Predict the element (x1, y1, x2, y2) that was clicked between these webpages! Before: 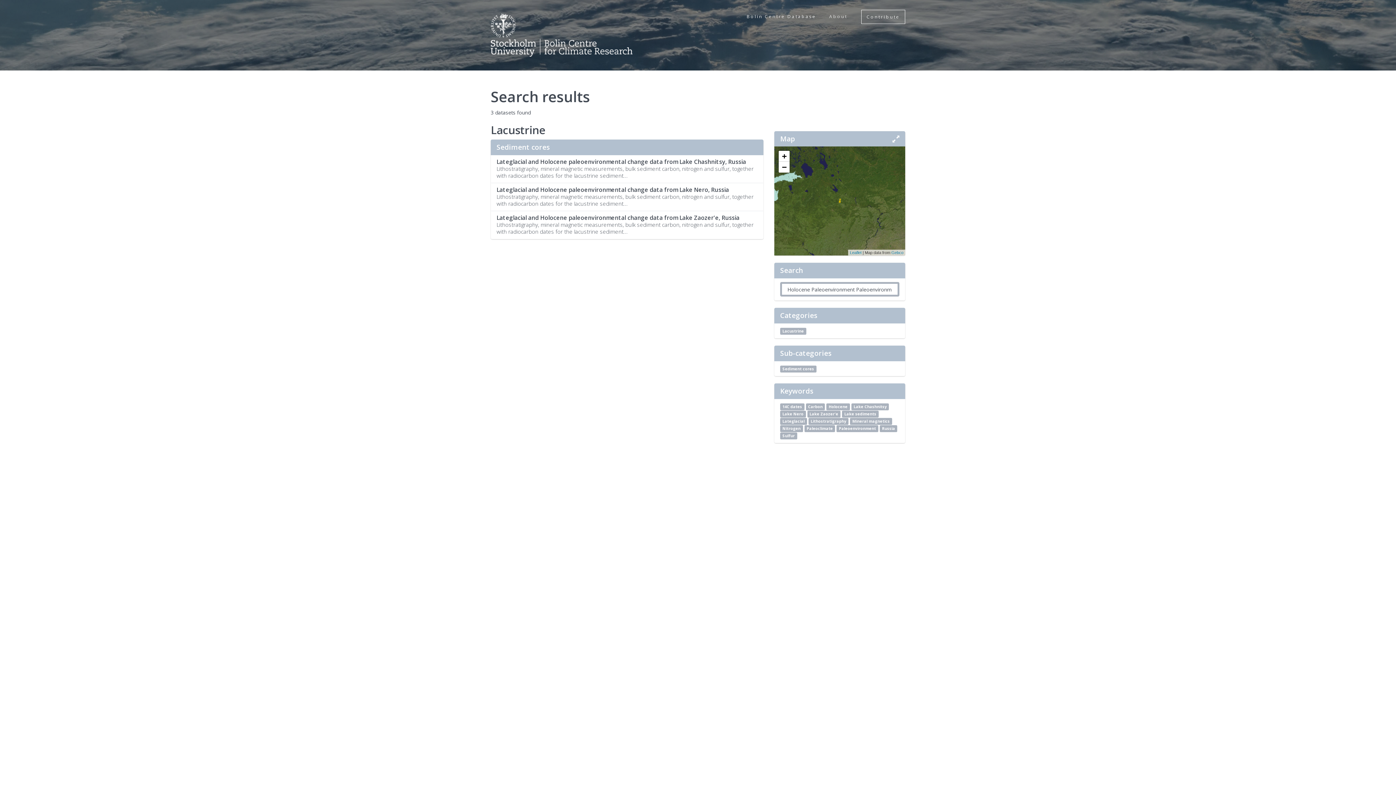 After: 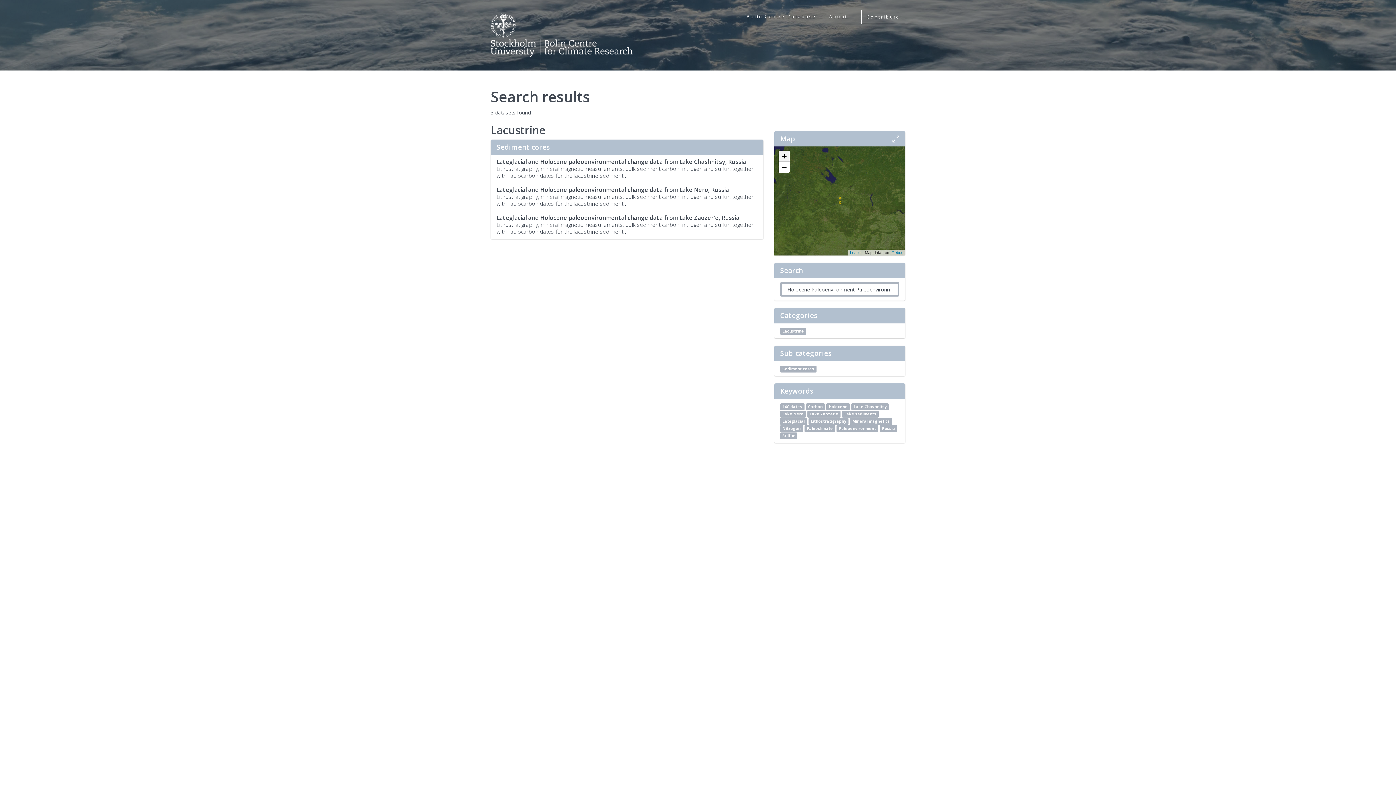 Action: bbox: (778, 150, 789, 161) label: Zoom in